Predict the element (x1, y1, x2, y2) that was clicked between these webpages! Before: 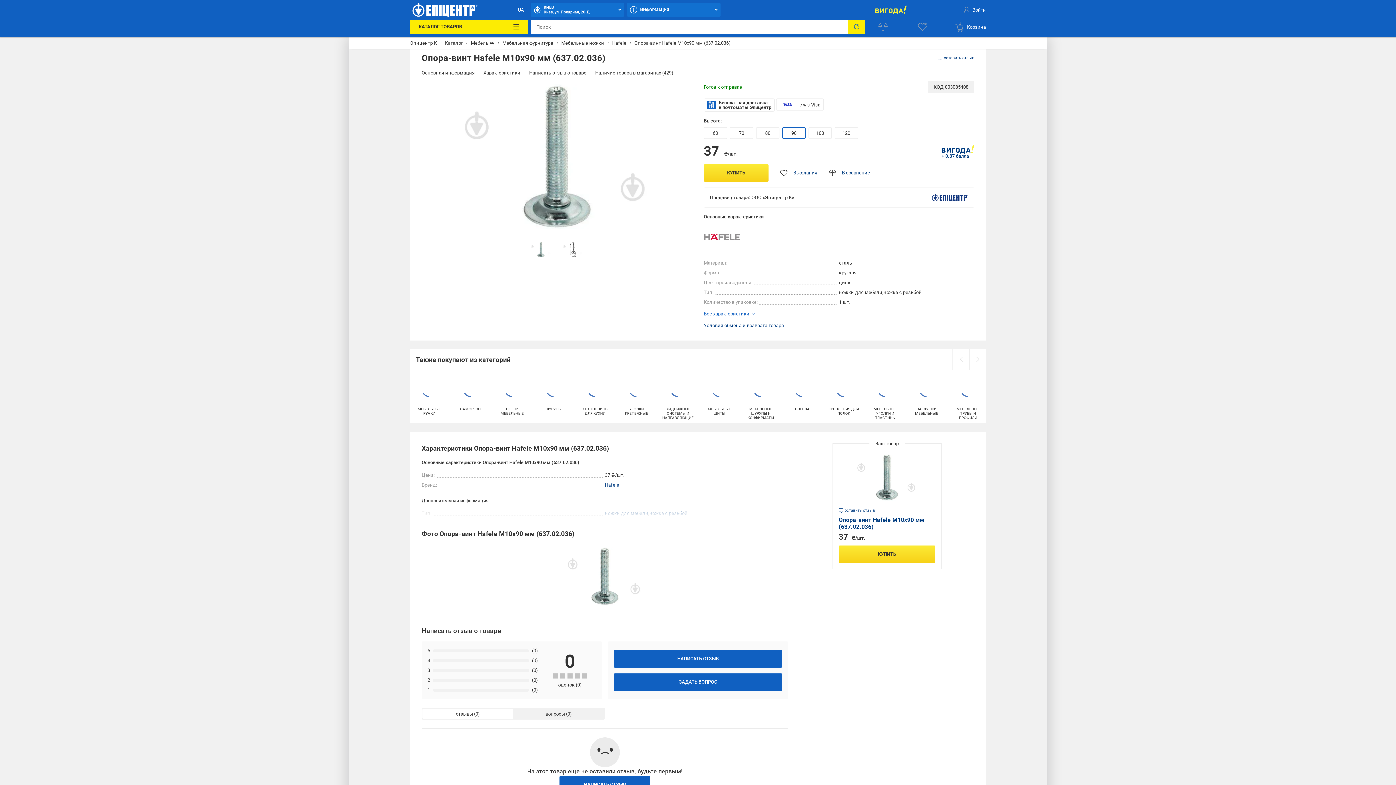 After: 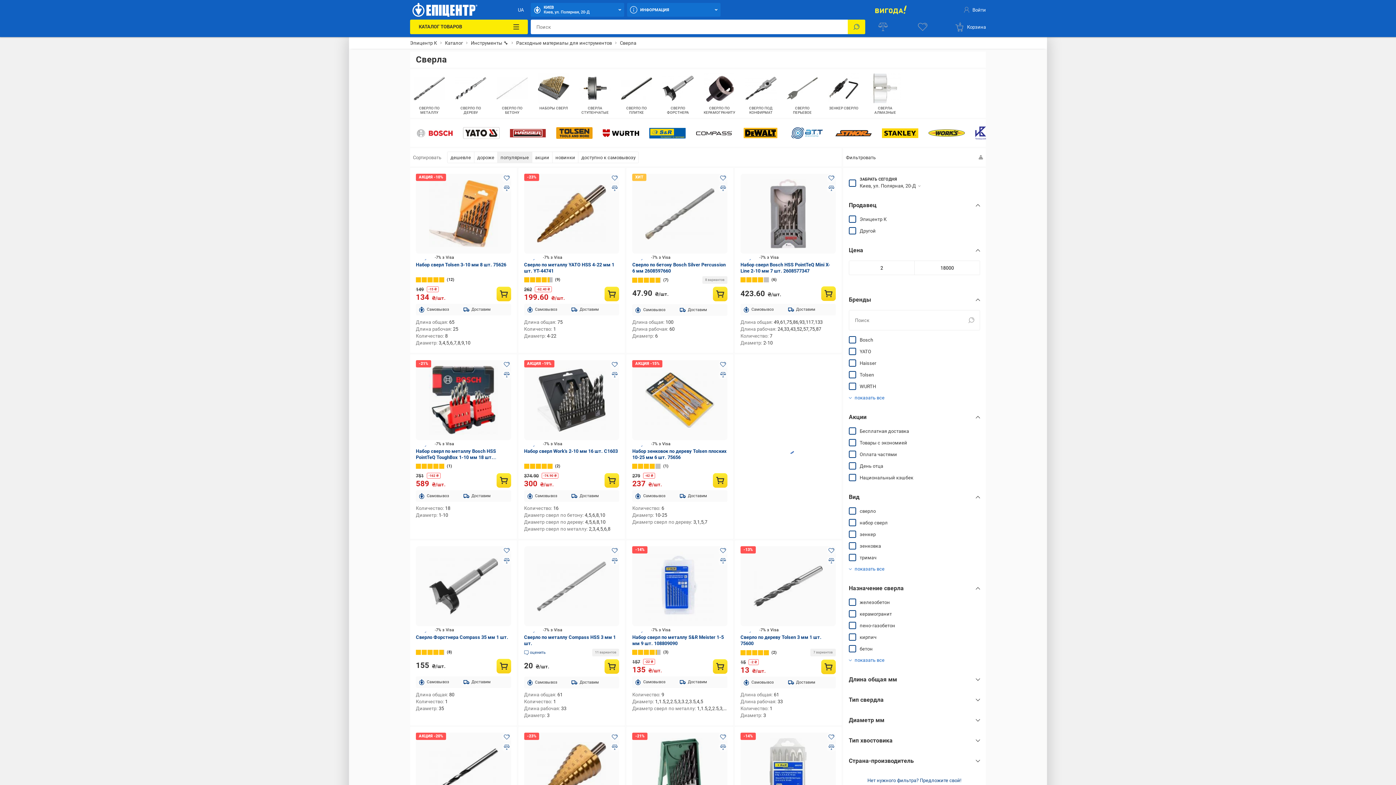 Action: label: СВЕРЛА bbox: (783, 370, 821, 414)